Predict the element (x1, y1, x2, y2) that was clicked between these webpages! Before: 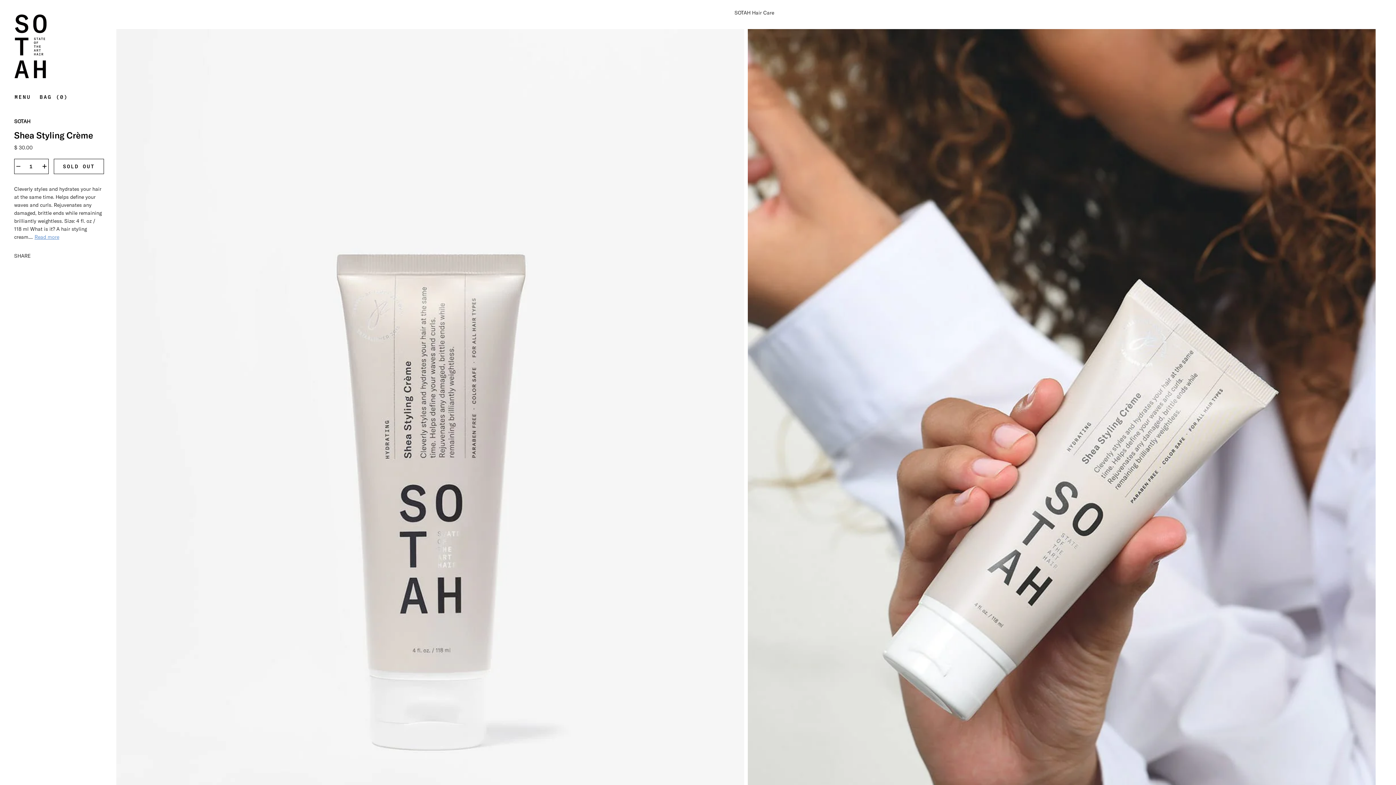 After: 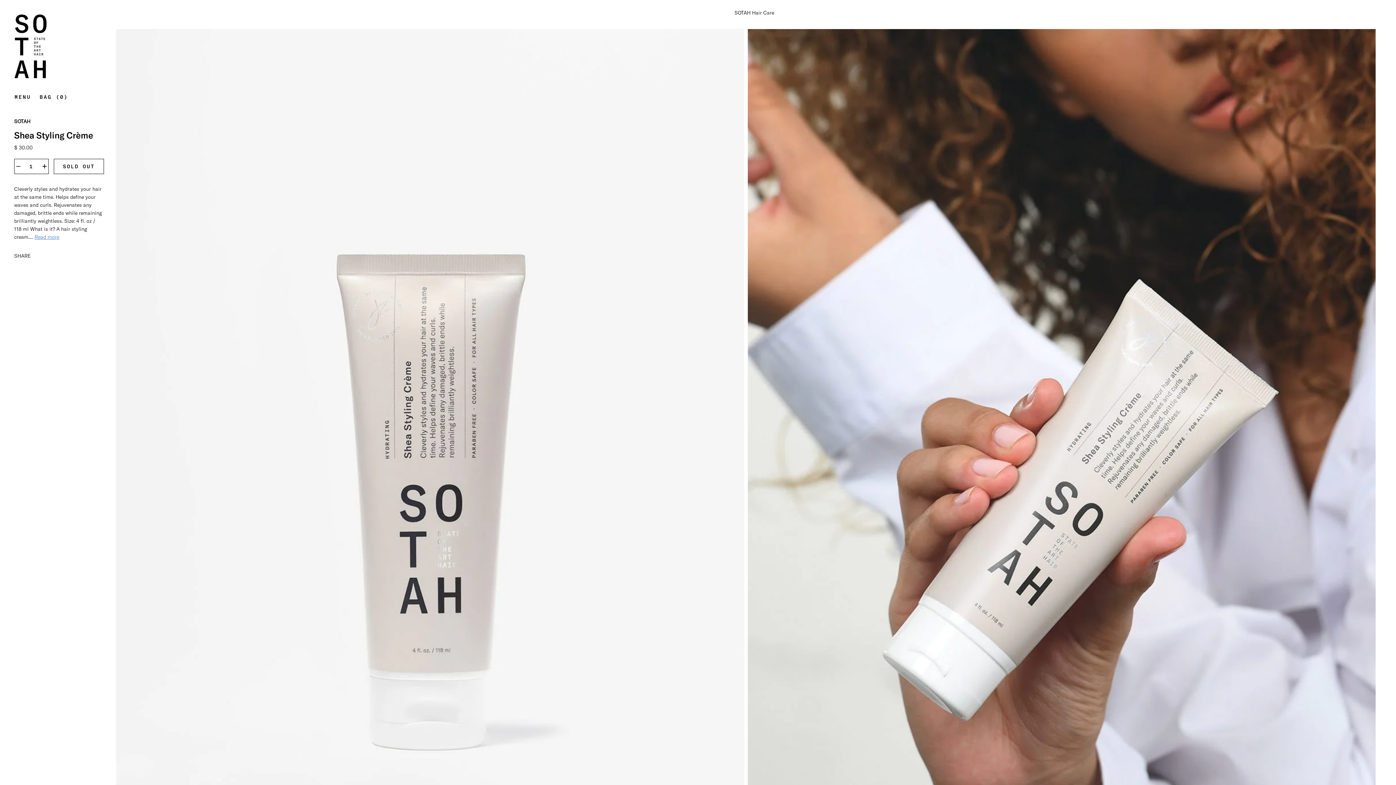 Action: bbox: (116, 3, 1392, 21) label: SOTAH Hair Care